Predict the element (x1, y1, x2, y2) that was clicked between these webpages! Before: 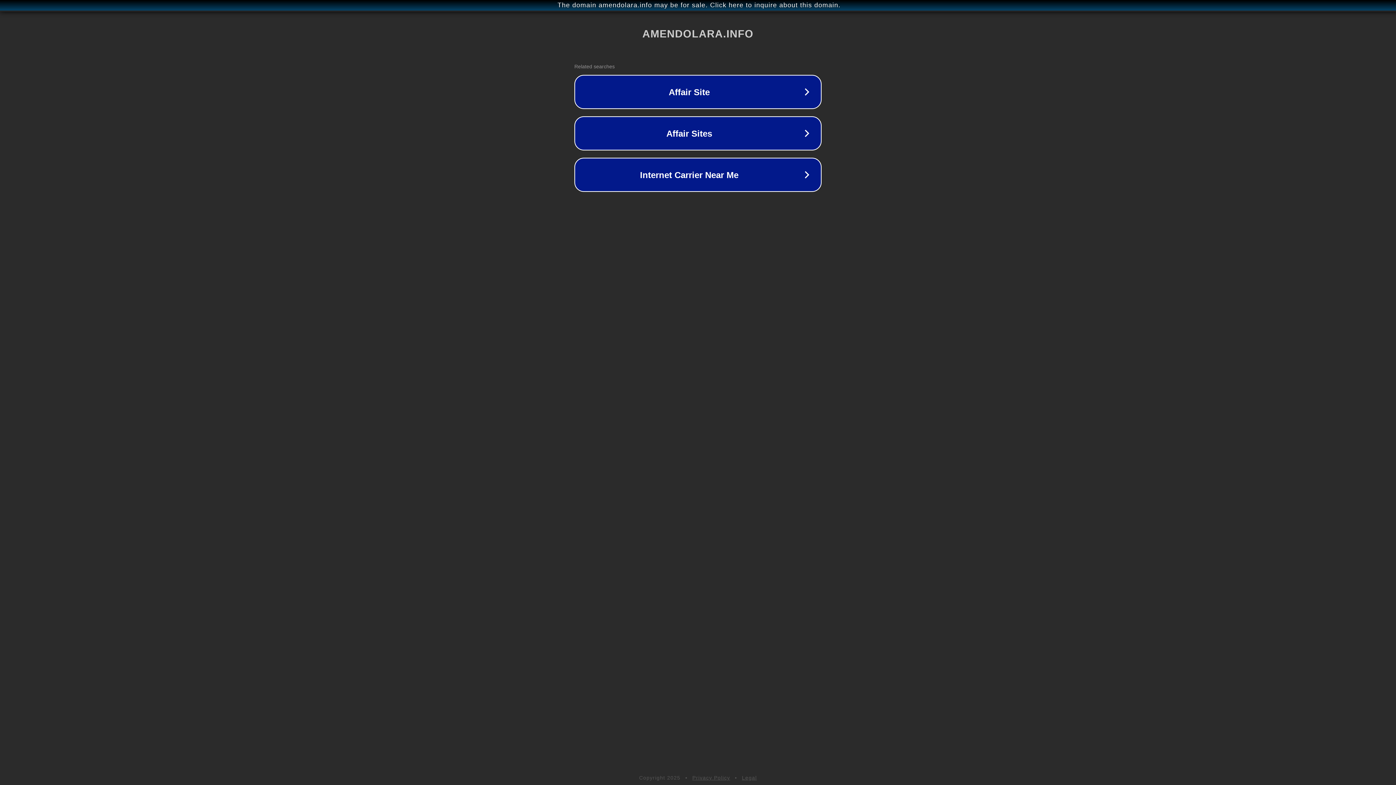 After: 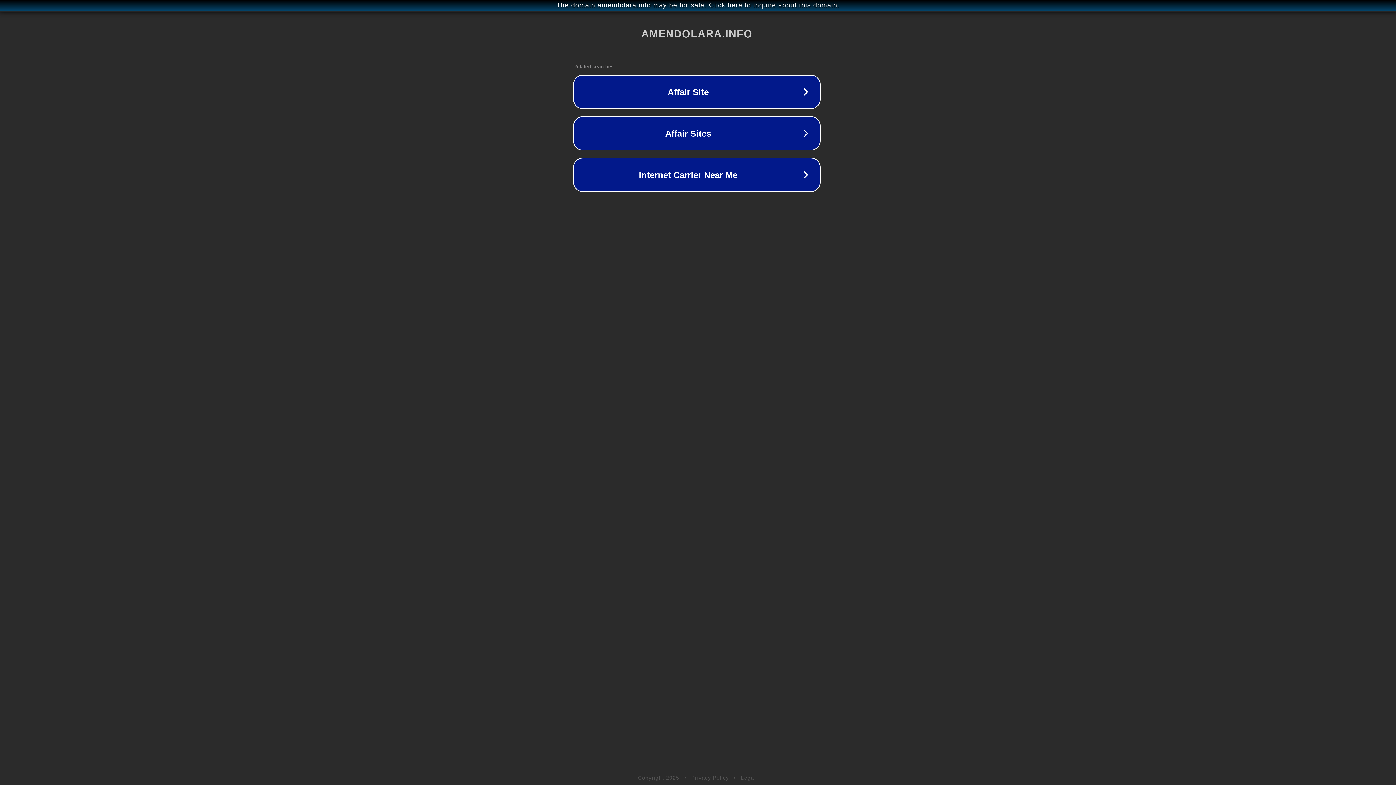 Action: label: The domain amendolara.info may be for sale. Click here to inquire about this domain. bbox: (1, 1, 1397, 9)